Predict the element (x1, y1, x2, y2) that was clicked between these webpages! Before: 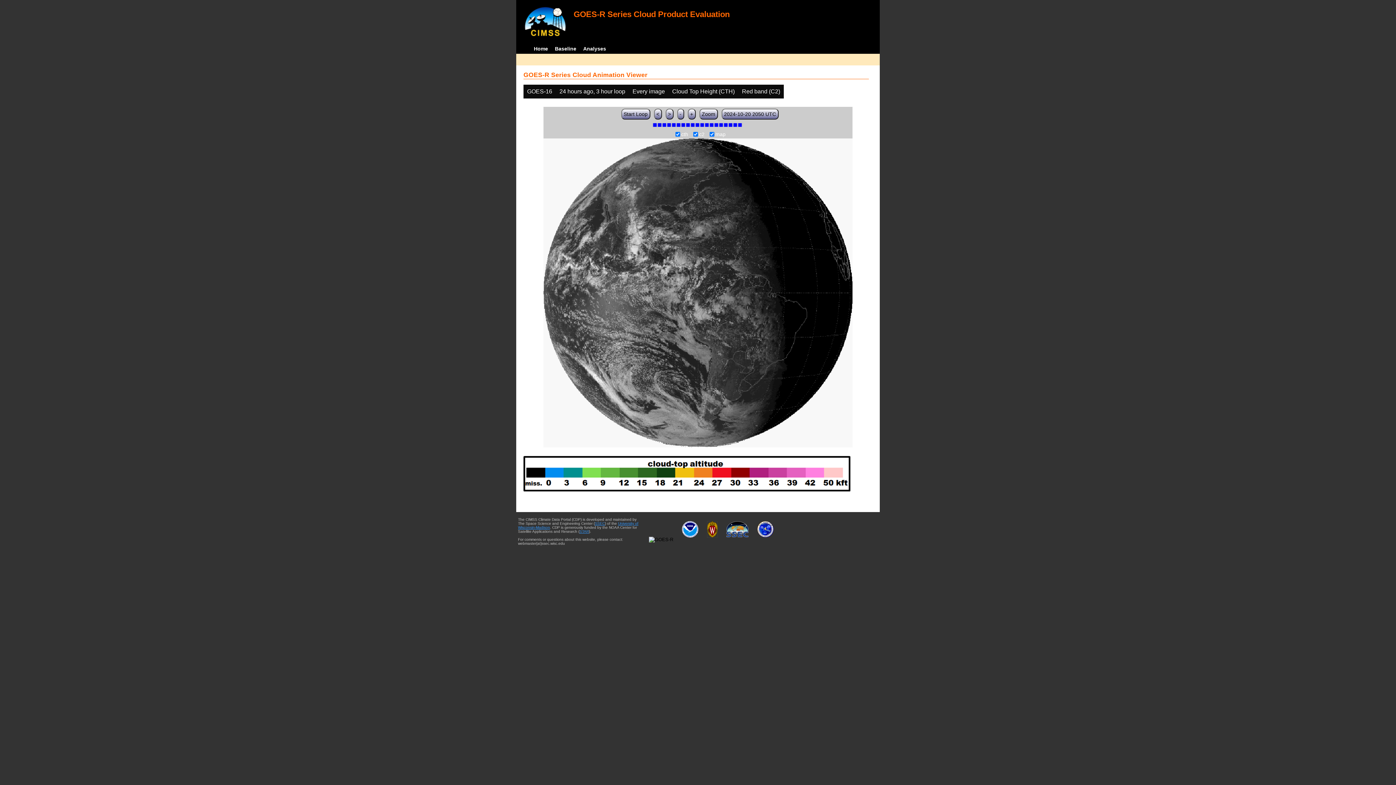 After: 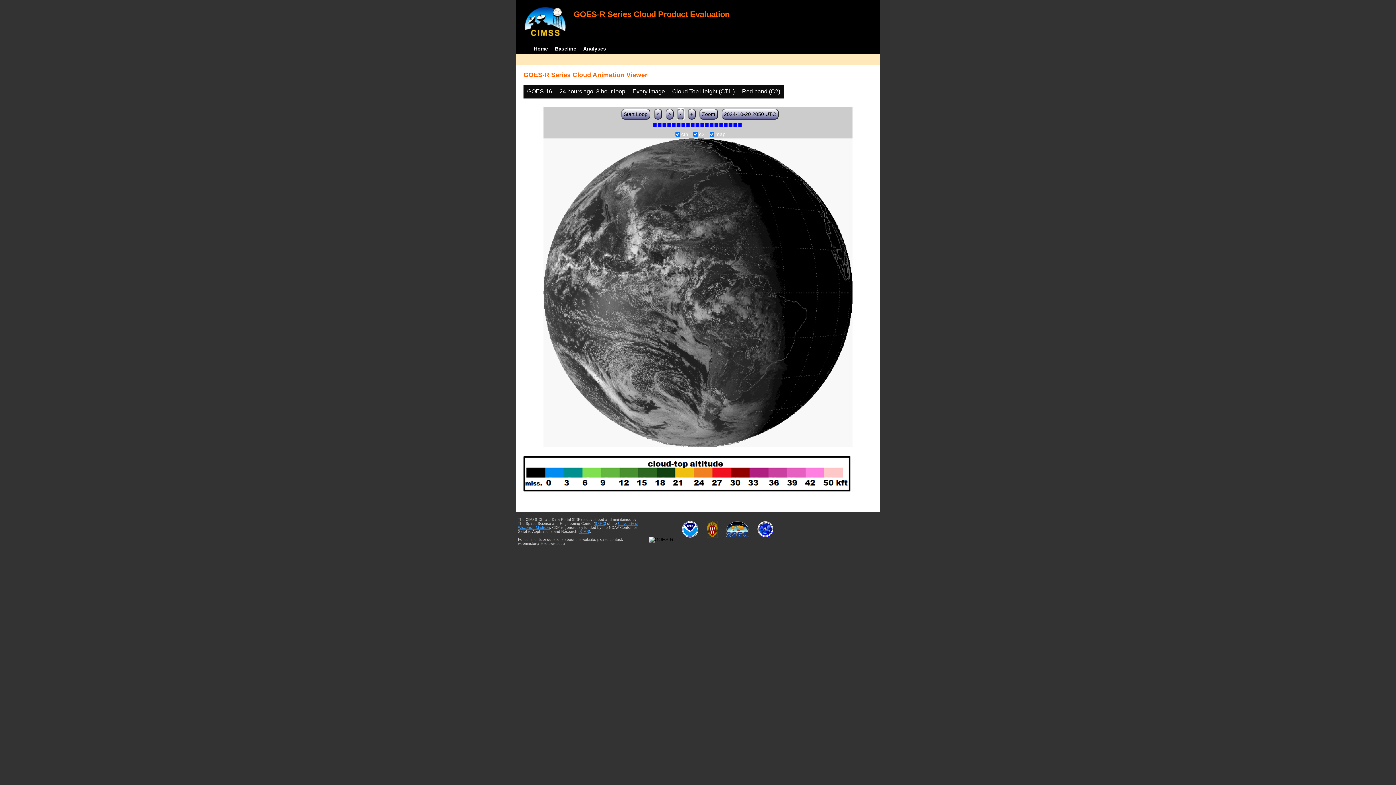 Action: bbox: (677, 108, 684, 119) label: -